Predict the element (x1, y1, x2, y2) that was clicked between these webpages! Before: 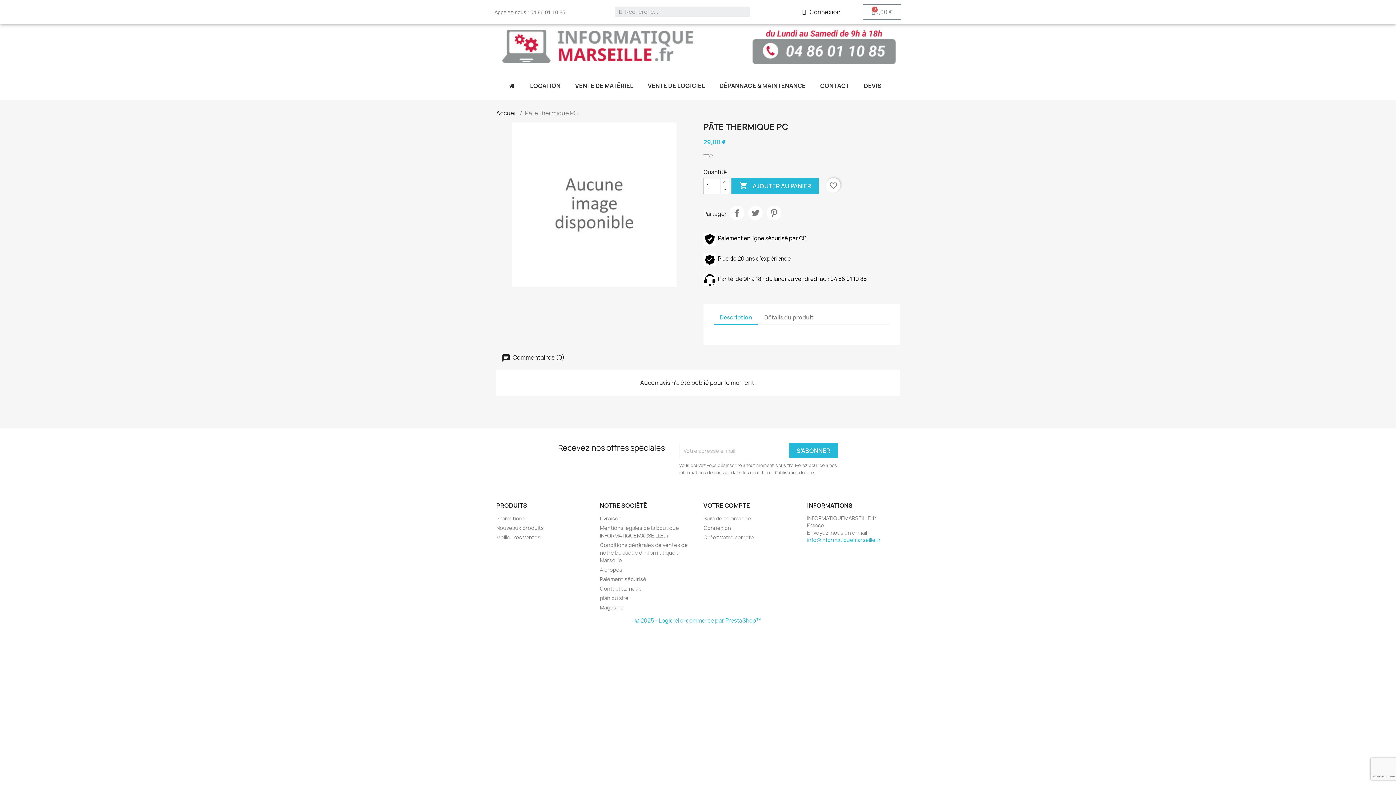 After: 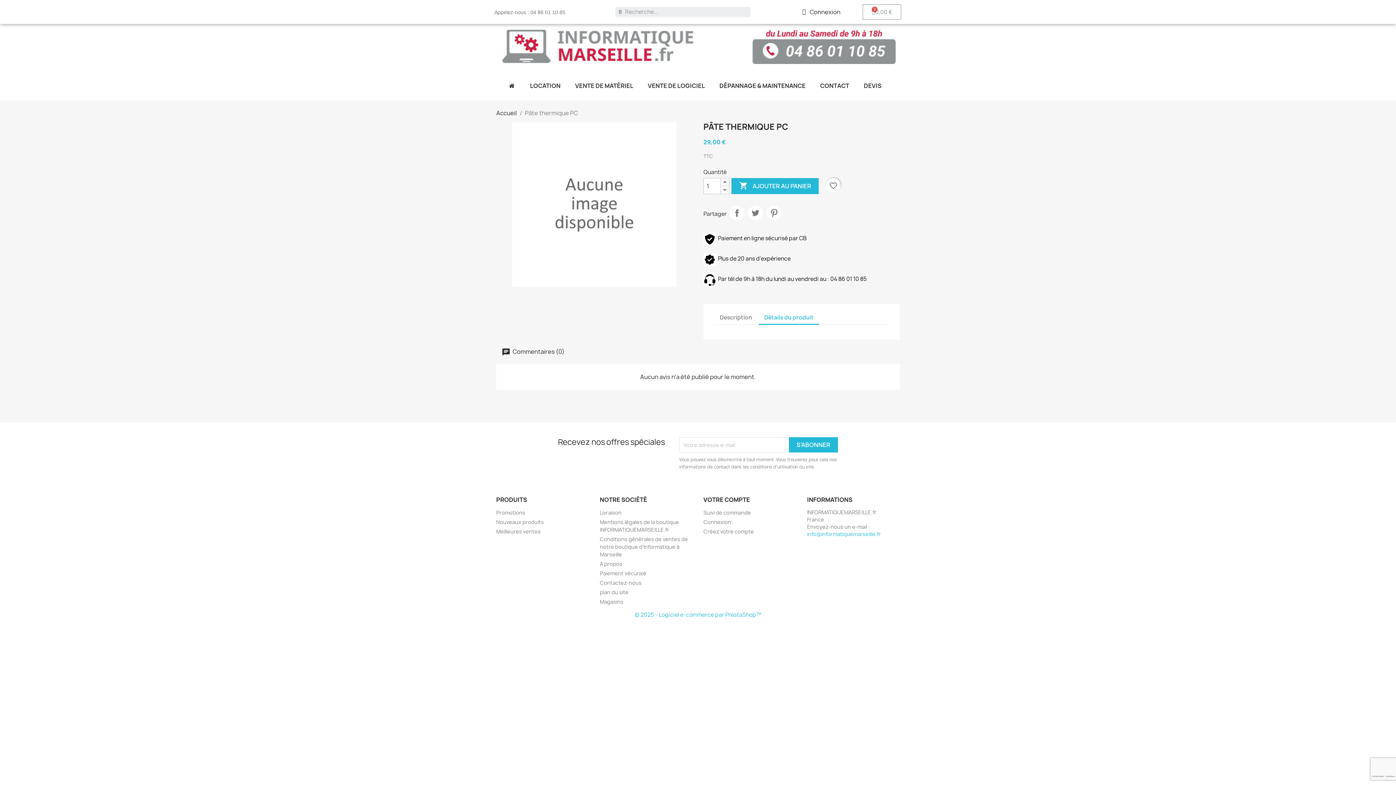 Action: bbox: (758, 311, 819, 324) label: Détails du produit